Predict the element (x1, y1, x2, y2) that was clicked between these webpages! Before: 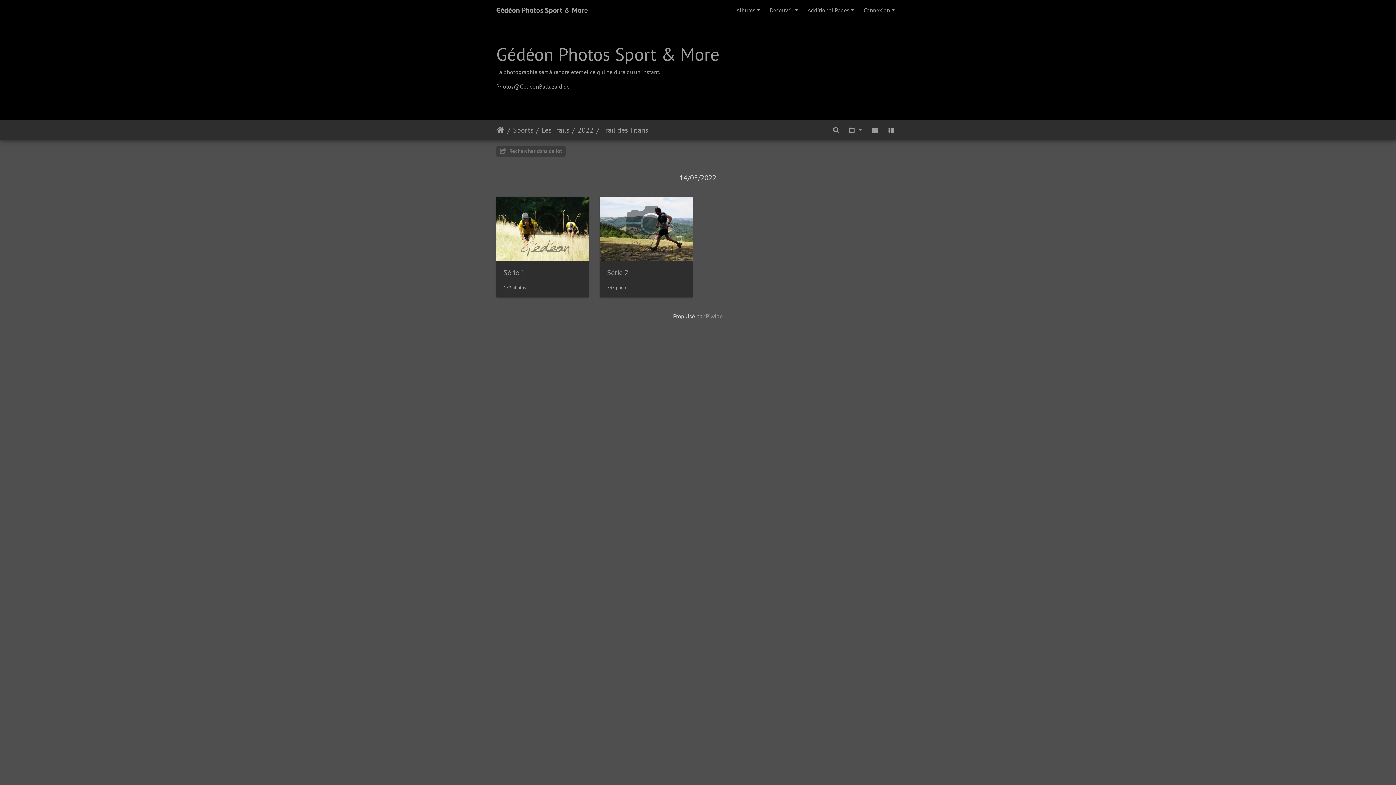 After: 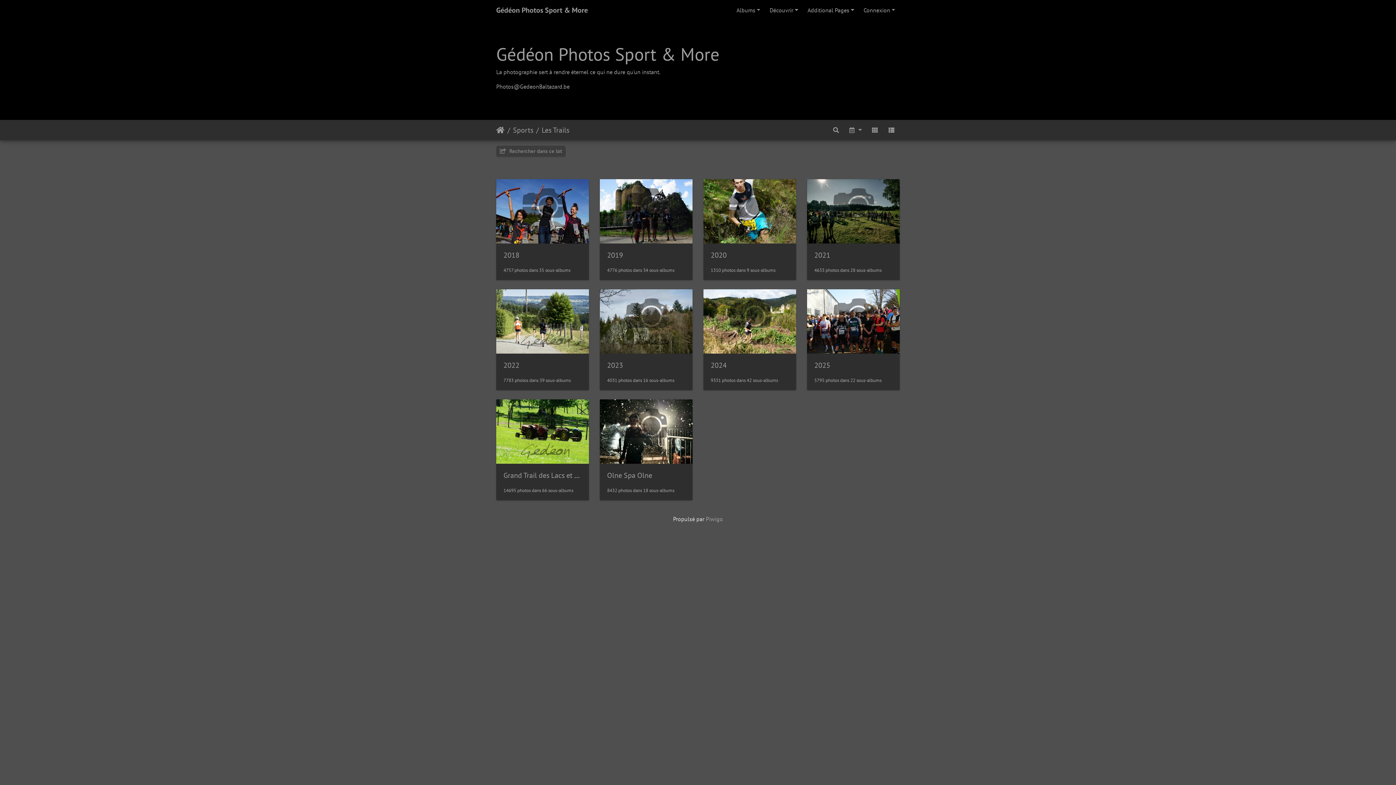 Action: bbox: (533, 124, 569, 135) label: Les Trails